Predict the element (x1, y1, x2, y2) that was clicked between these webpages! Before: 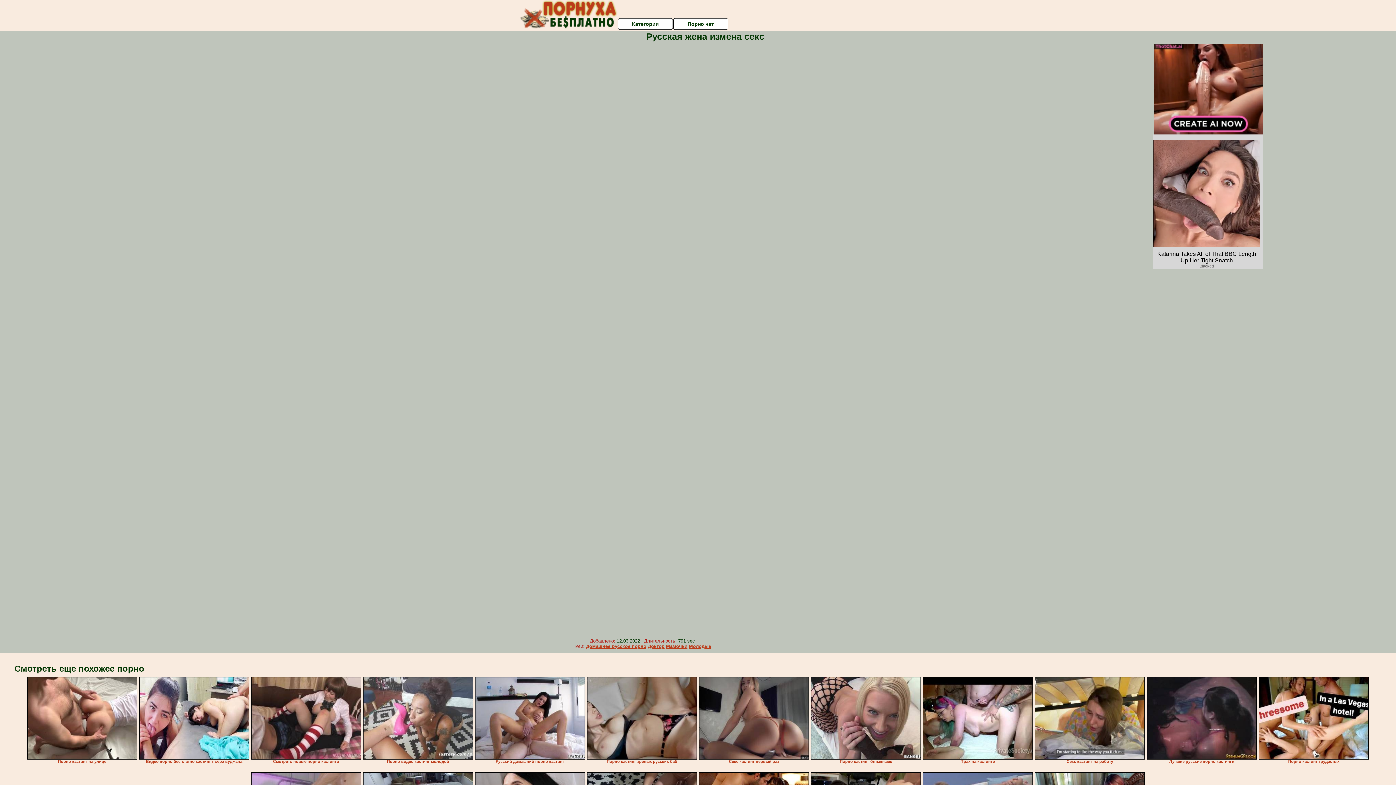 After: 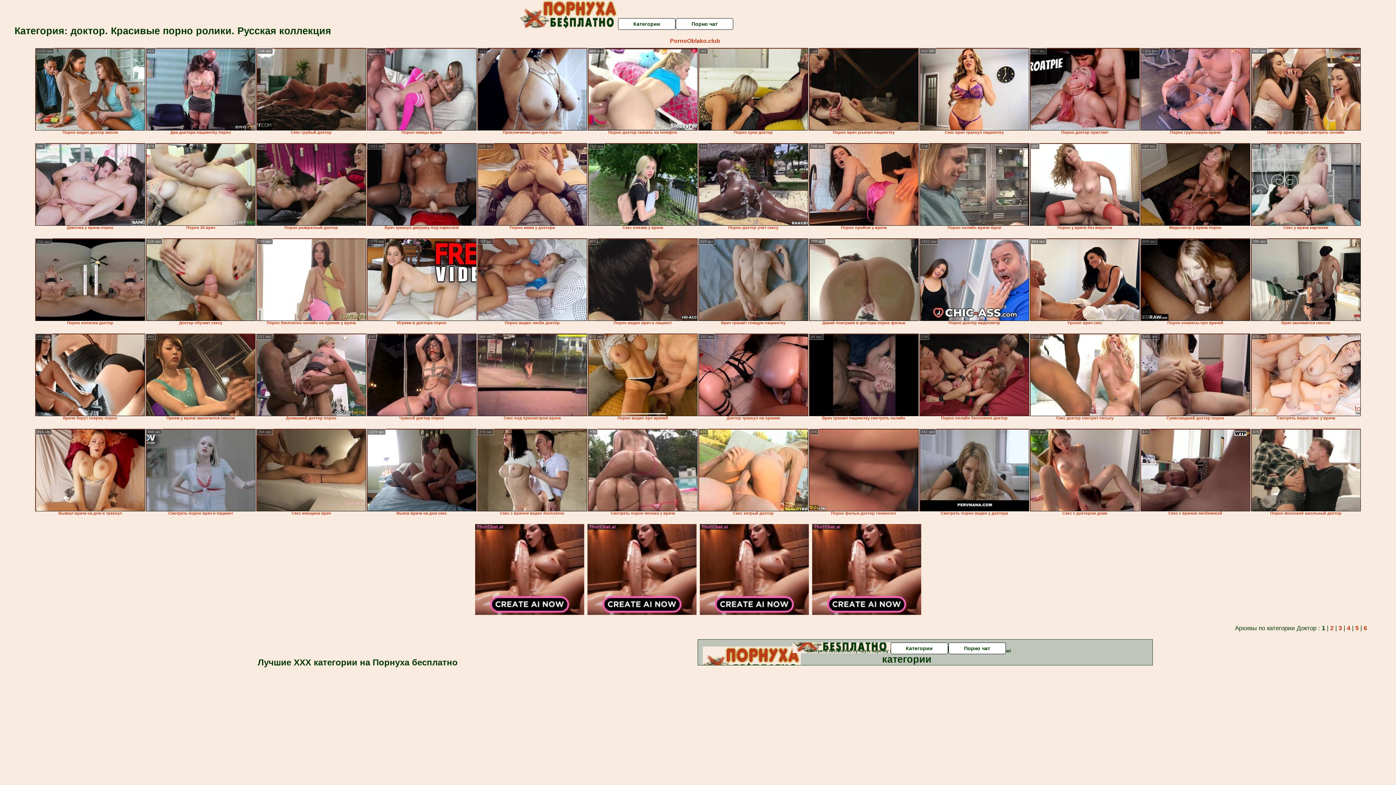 Action: bbox: (647, 644, 664, 649) label: Доктор